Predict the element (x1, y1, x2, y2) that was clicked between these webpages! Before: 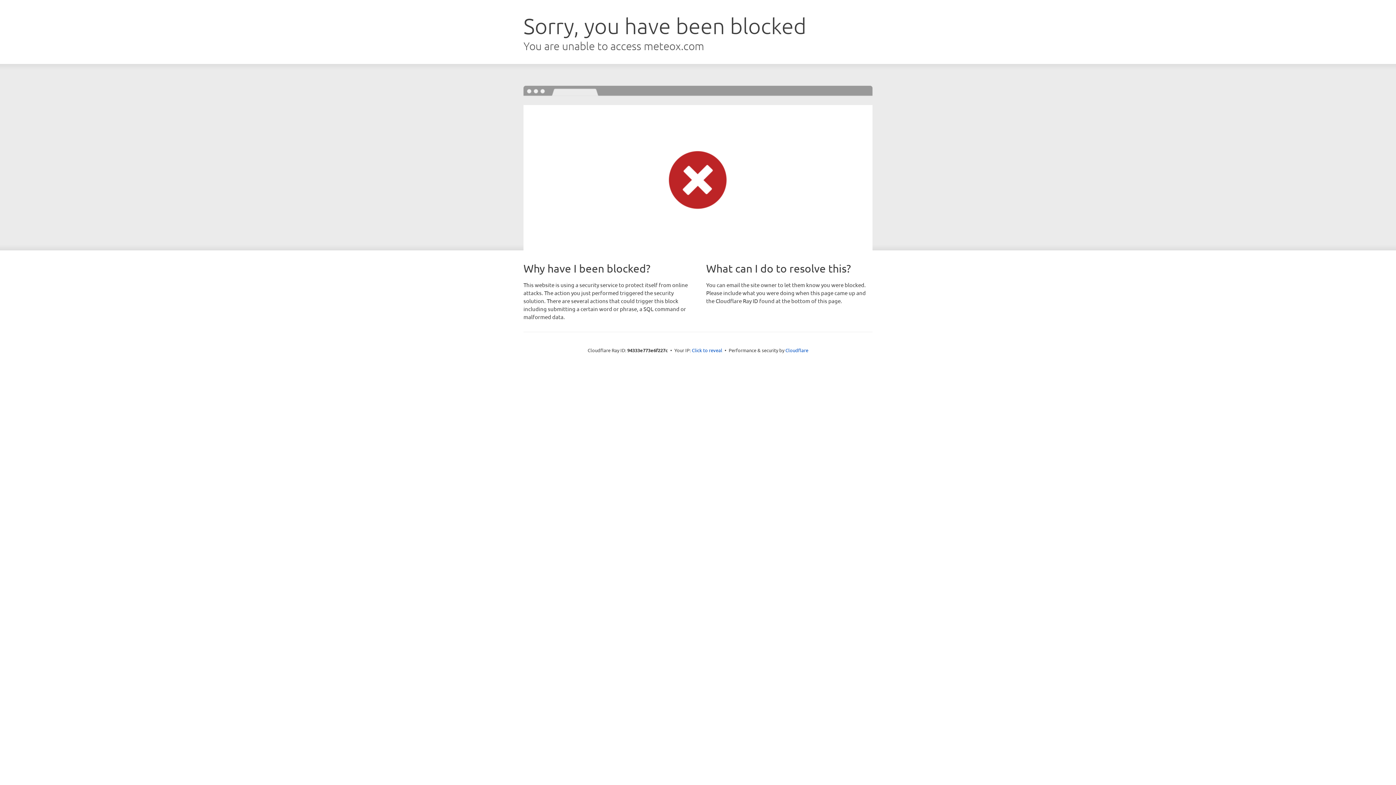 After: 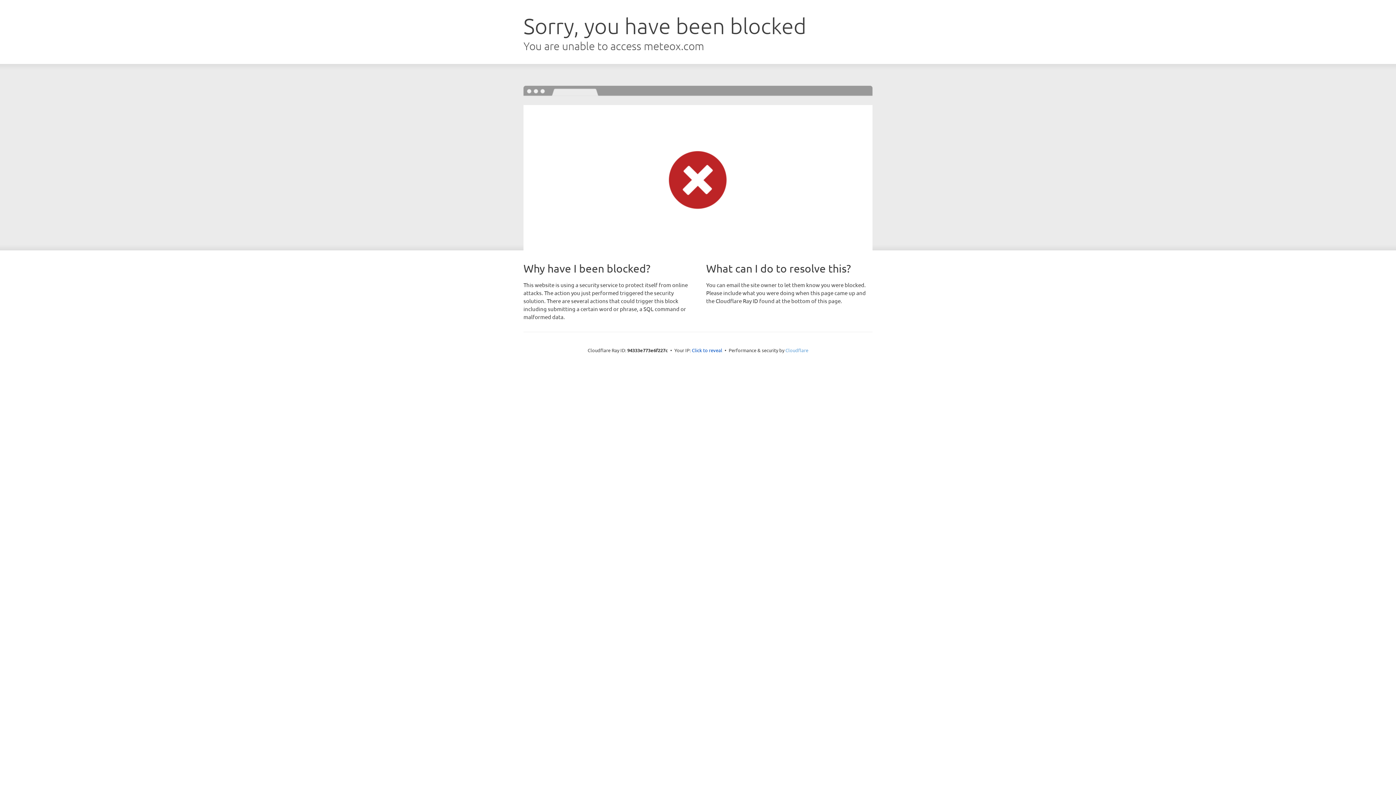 Action: label: Cloudflare bbox: (785, 347, 808, 353)